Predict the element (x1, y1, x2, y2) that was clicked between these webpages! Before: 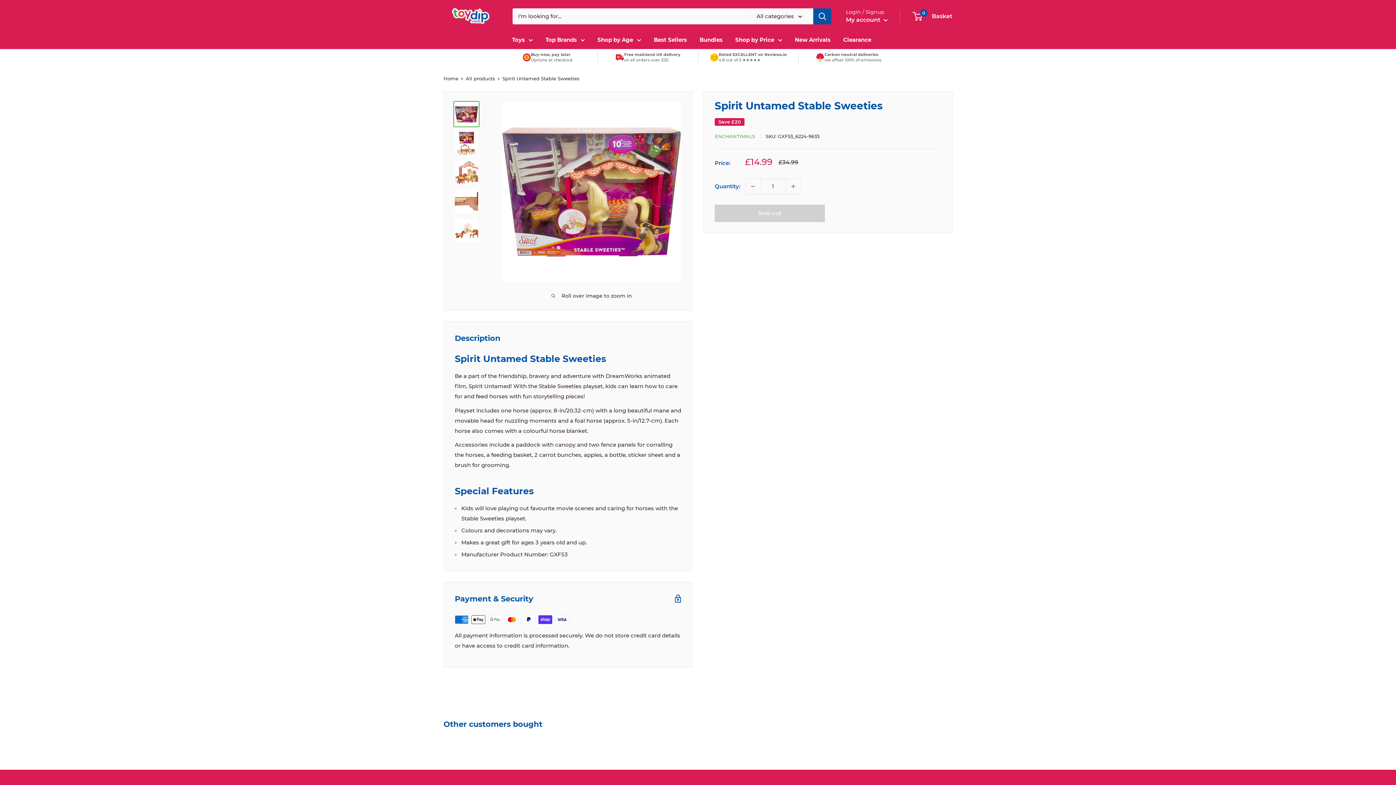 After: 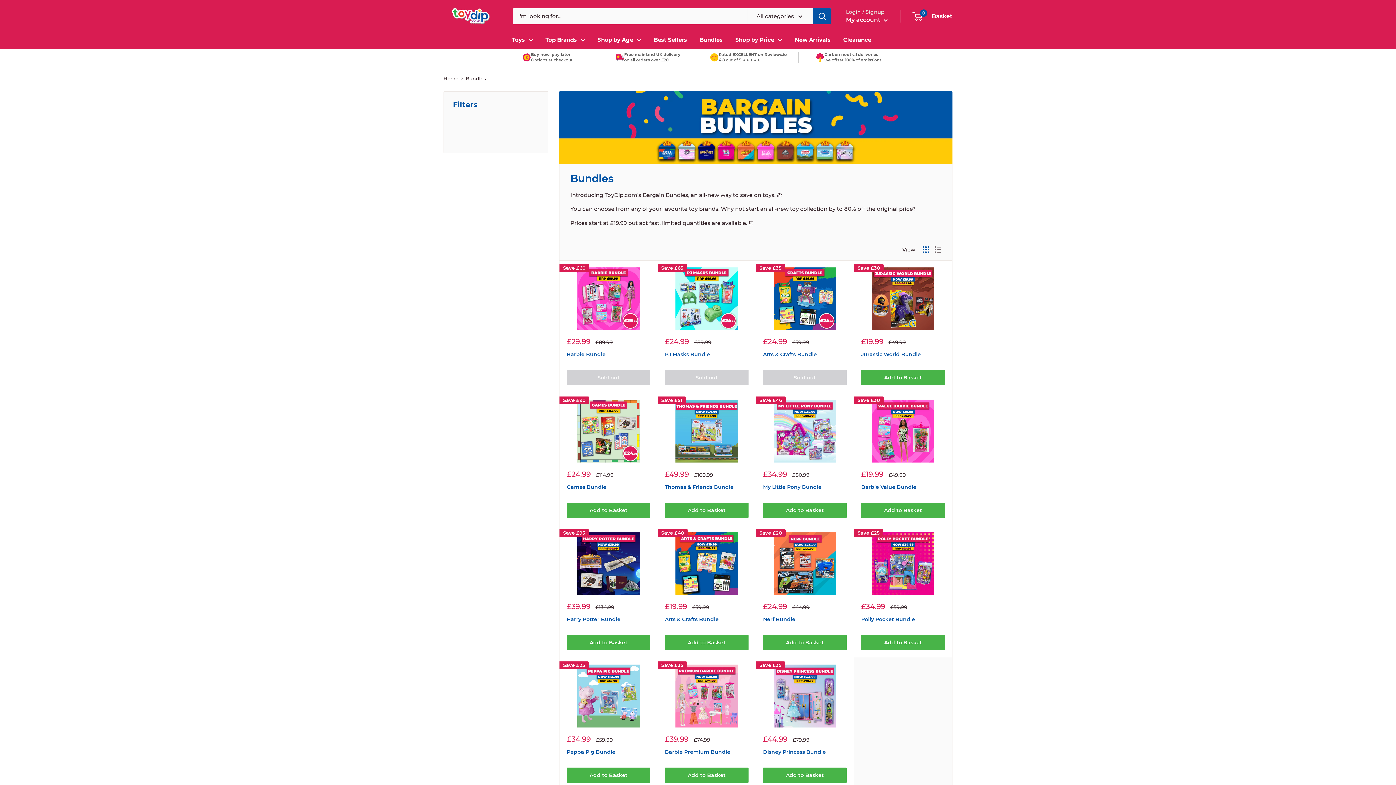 Action: bbox: (699, 34, 722, 44) label: Bundles